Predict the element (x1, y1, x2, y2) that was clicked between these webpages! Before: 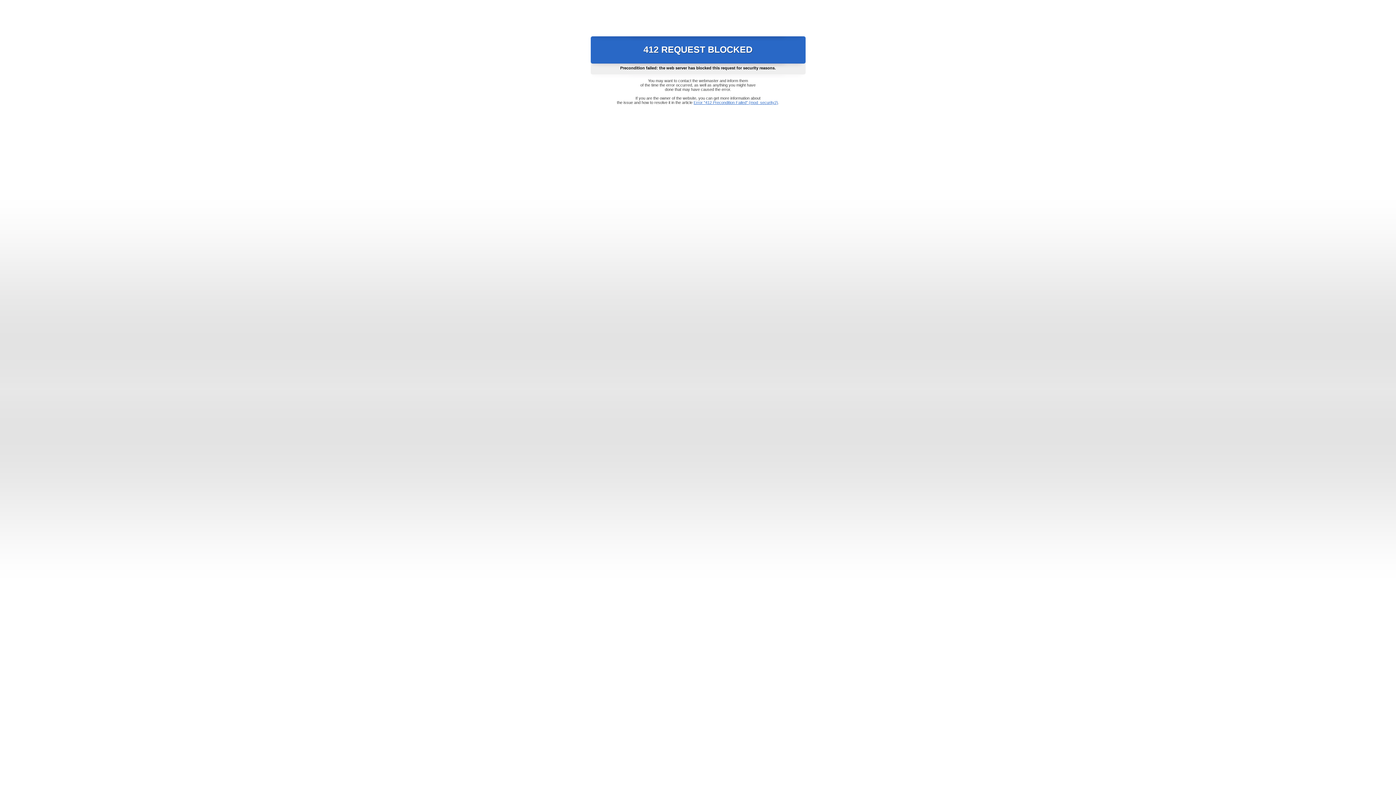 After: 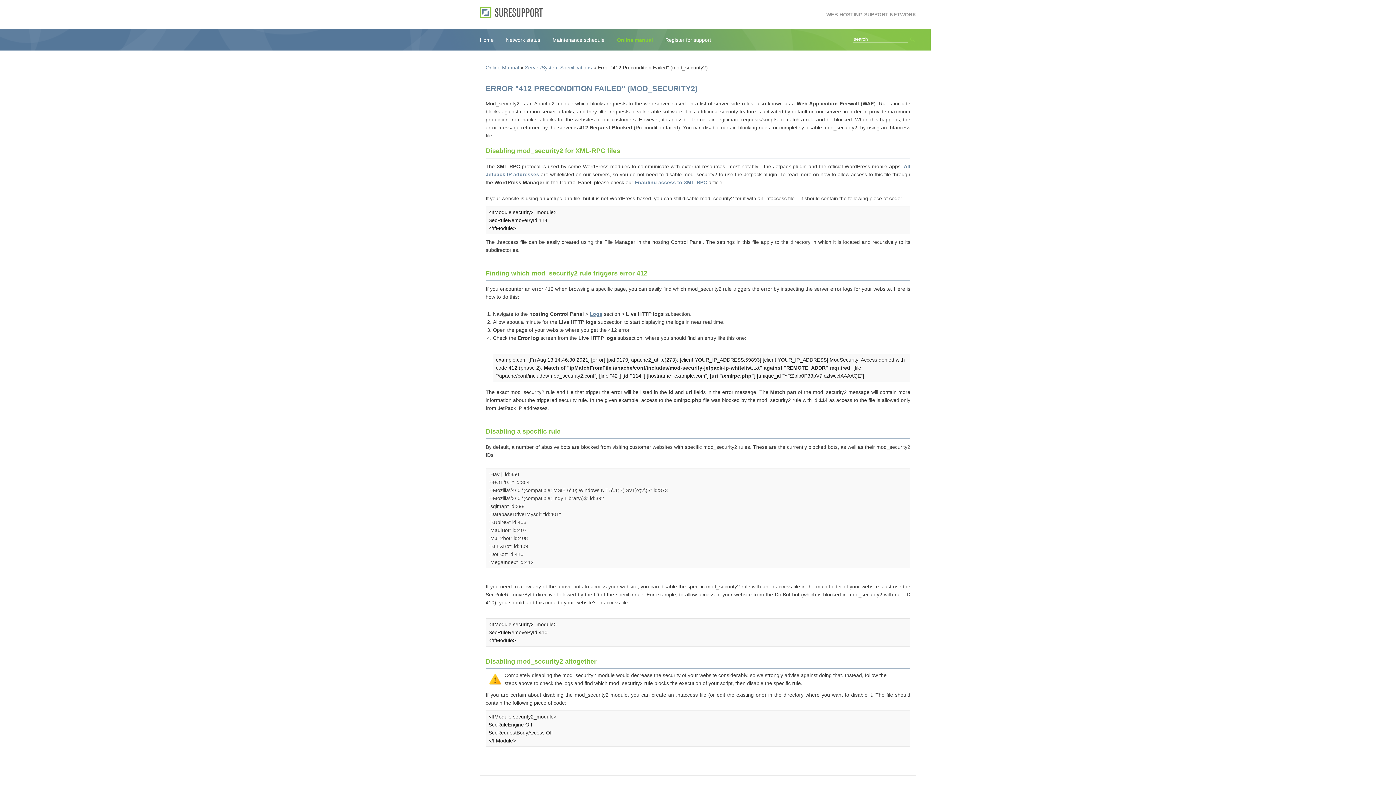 Action: bbox: (693, 100, 778, 104) label: Error "412 Precondition Failed" (mod_security2)